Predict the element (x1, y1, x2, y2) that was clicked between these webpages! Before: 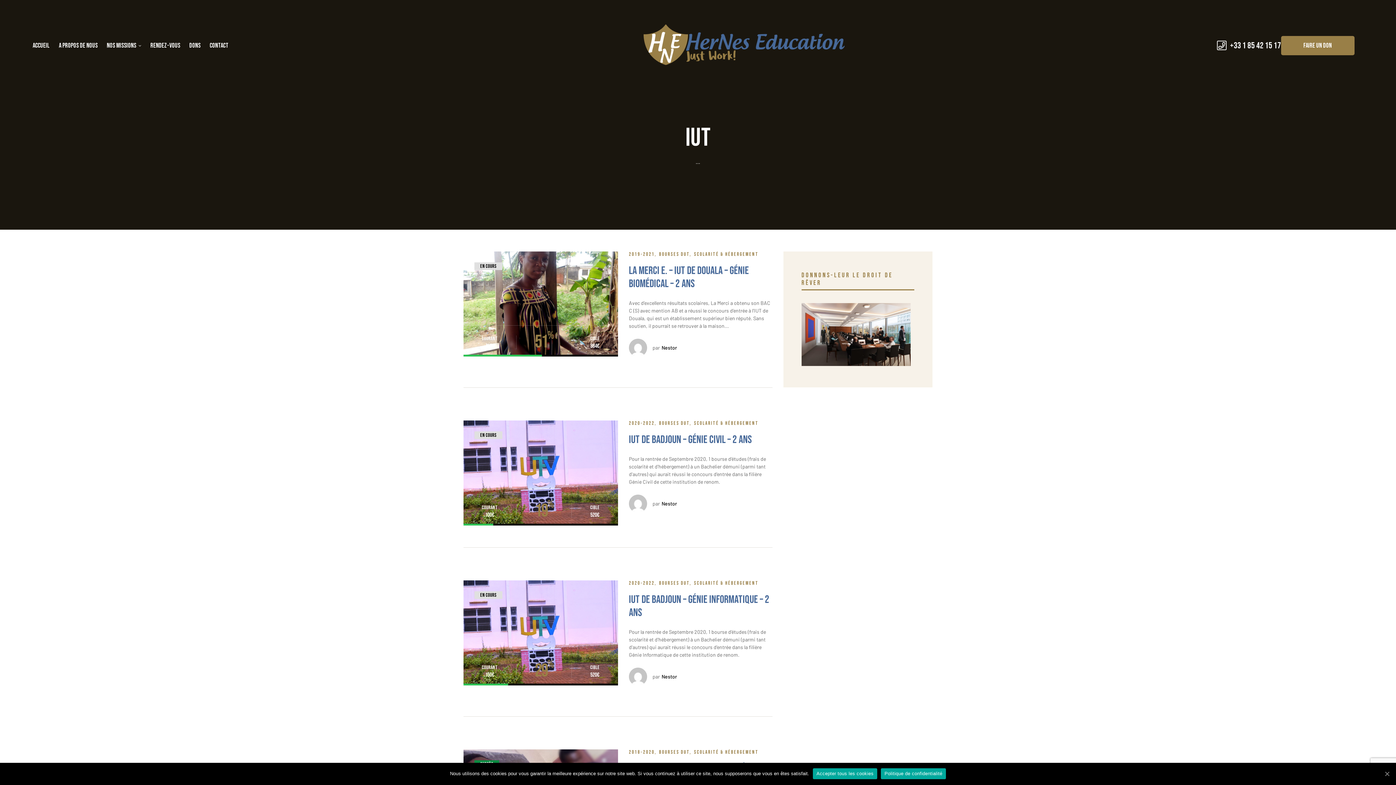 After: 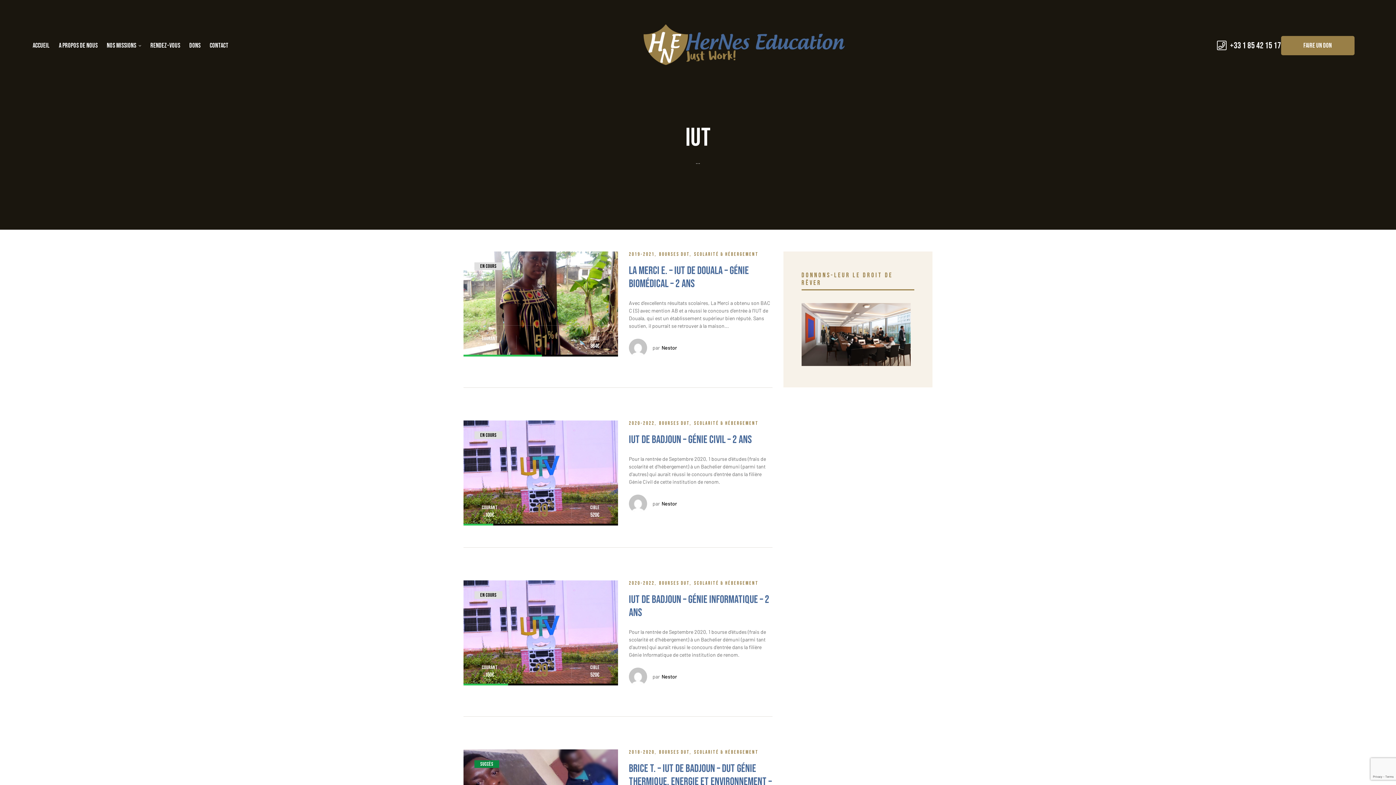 Action: bbox: (1383, 770, 1390, 777) label: Accepter tous les cookies